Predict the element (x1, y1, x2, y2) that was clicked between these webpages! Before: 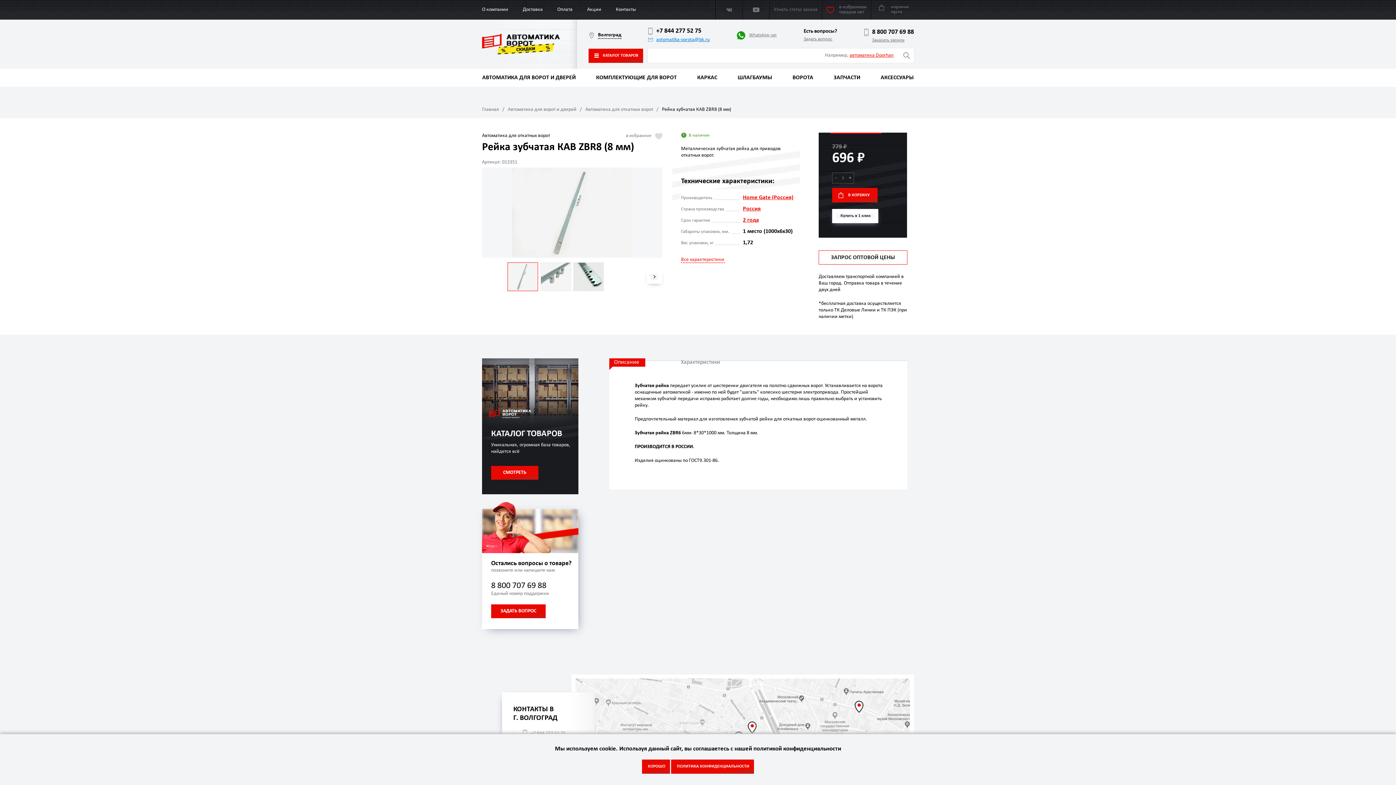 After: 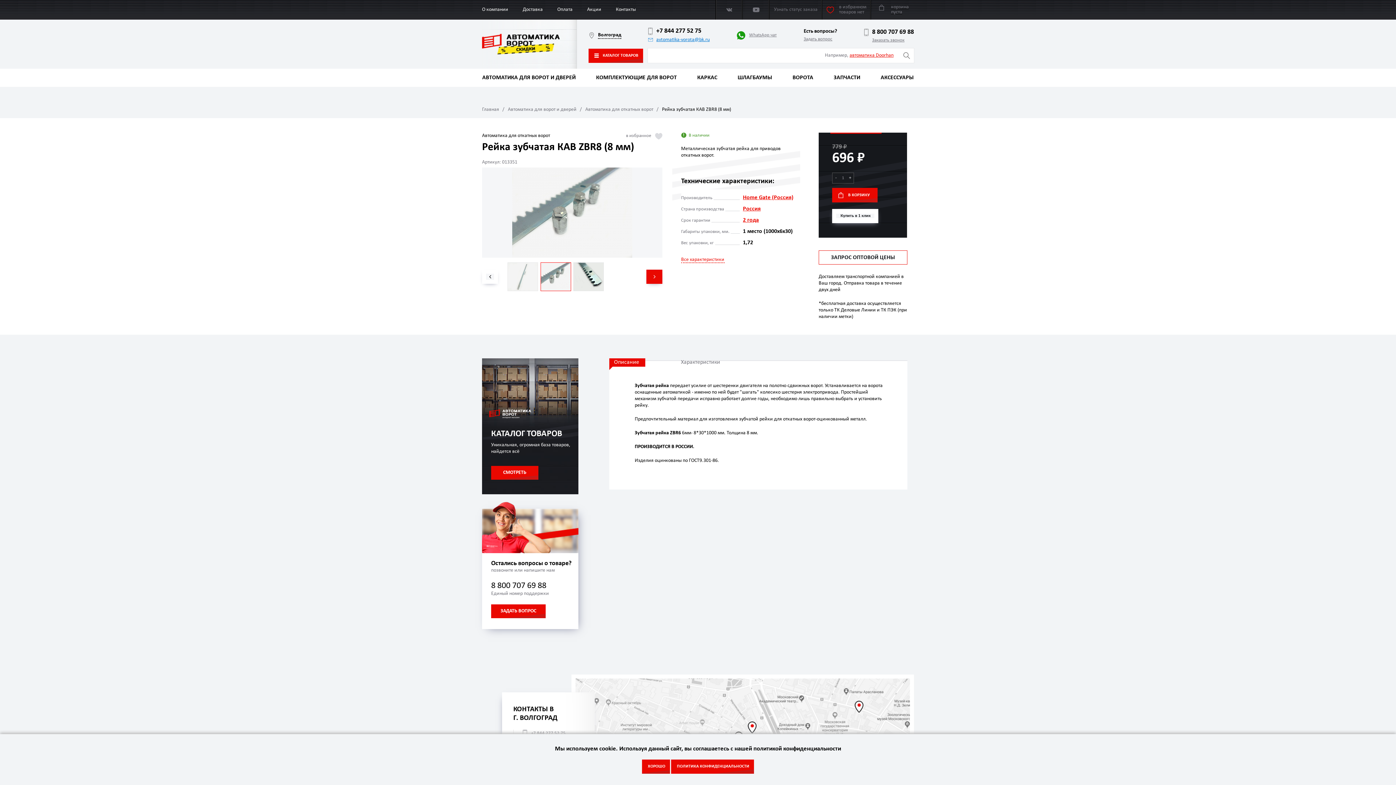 Action: bbox: (646, 269, 662, 284) label: Next slide